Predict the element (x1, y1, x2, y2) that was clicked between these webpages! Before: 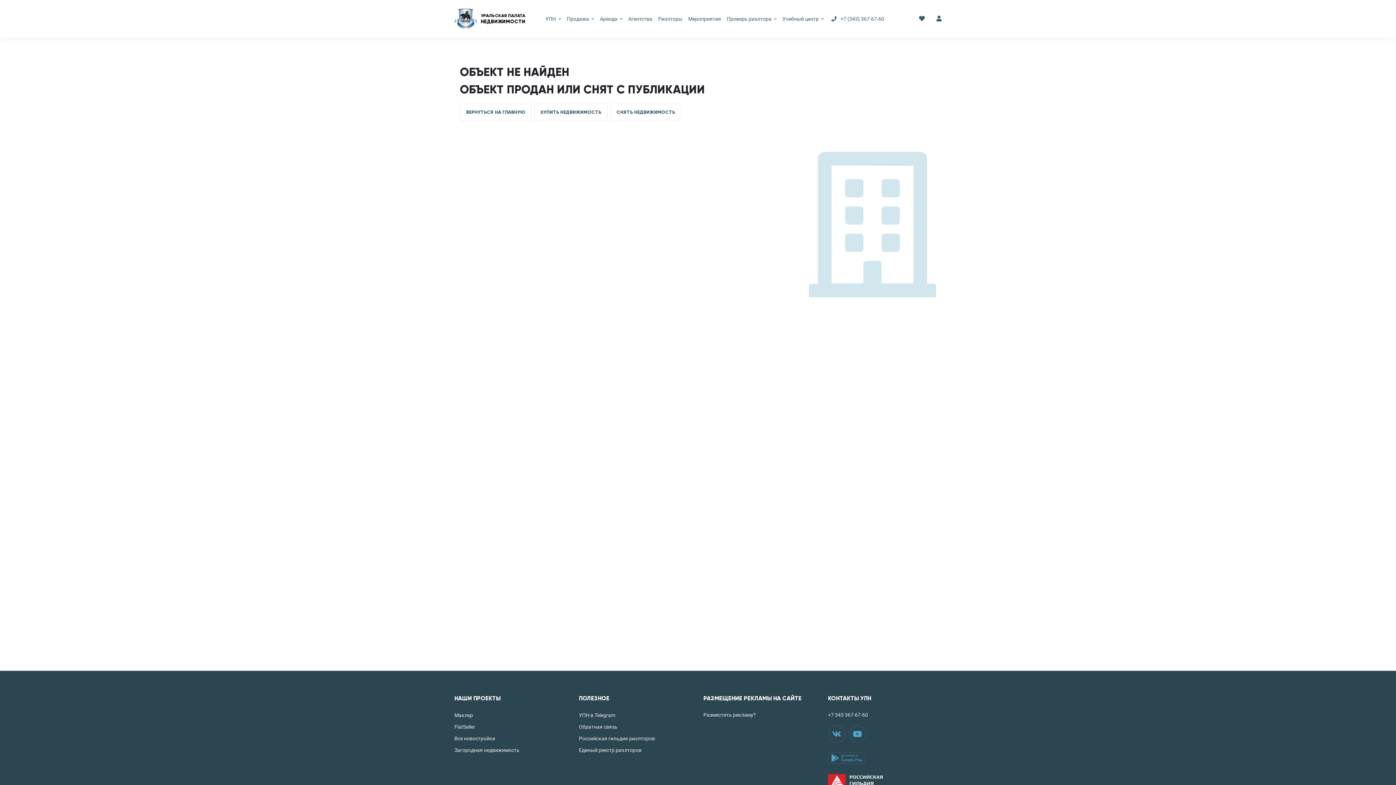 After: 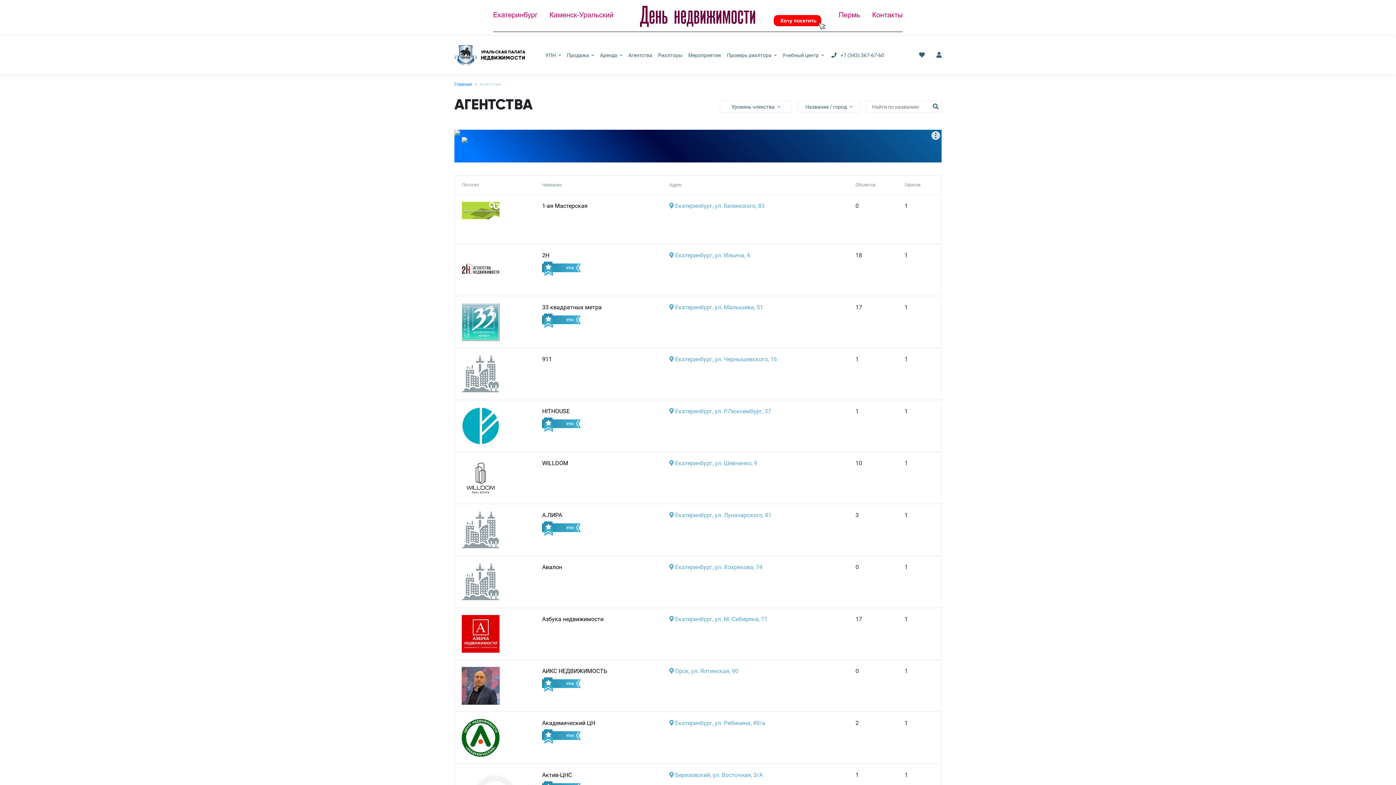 Action: label: Агентства bbox: (628, 5, 652, 32)